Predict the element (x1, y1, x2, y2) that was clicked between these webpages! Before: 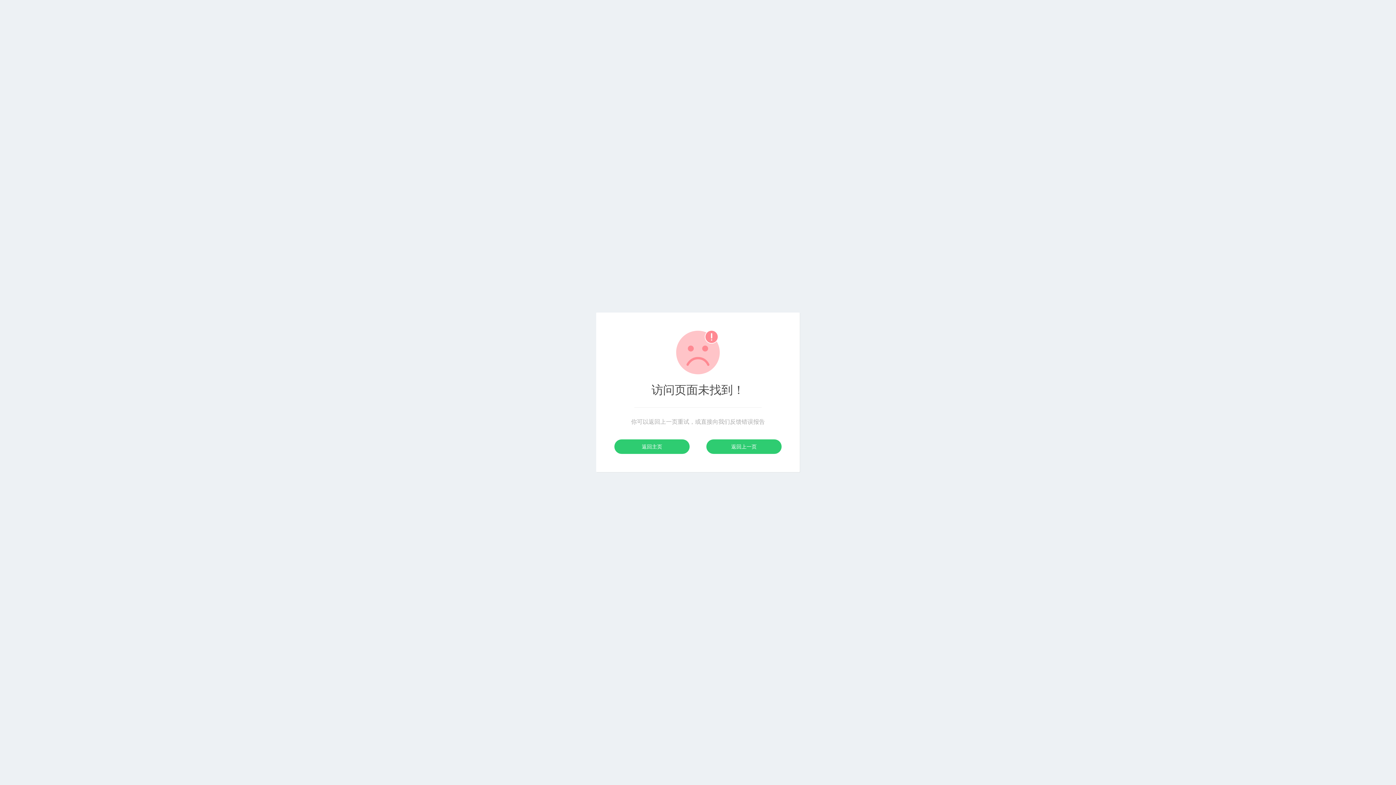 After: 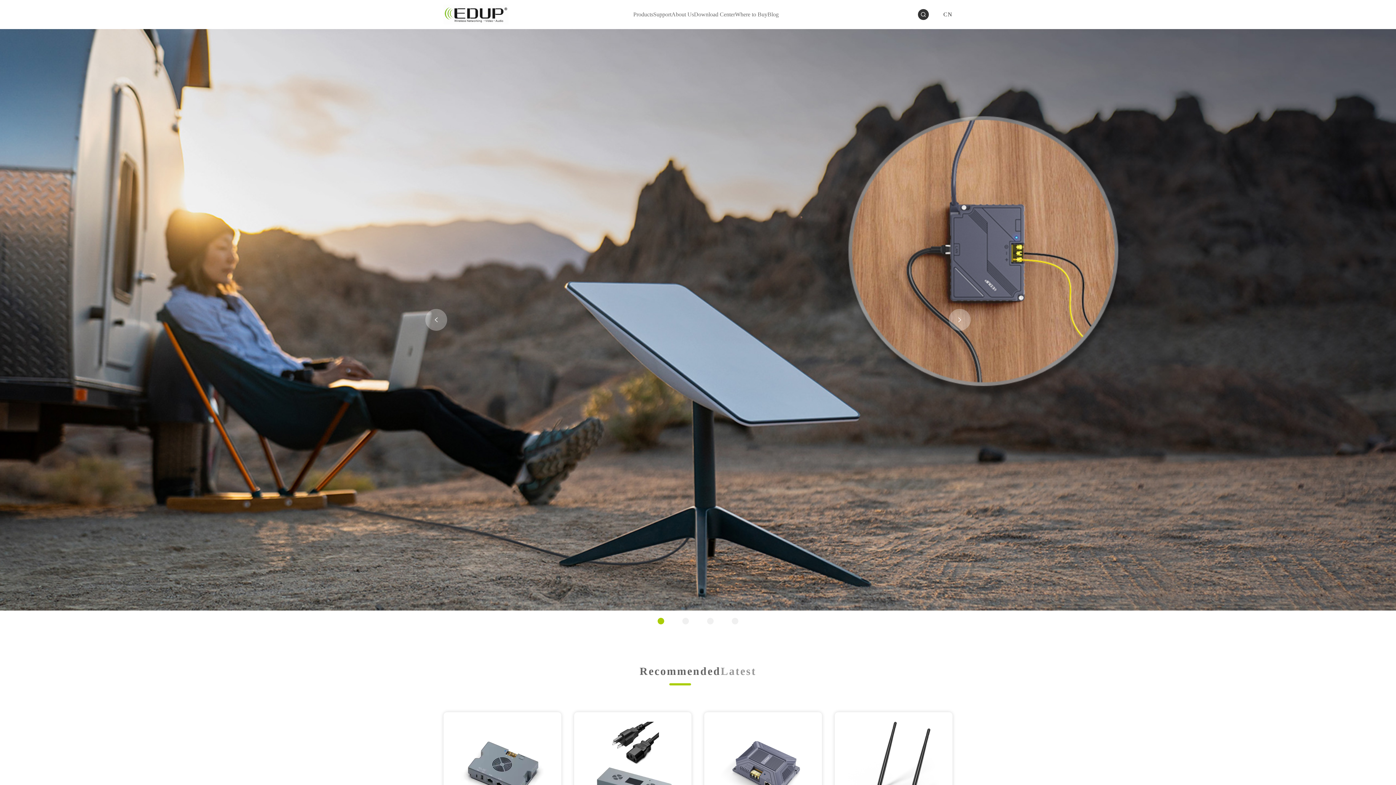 Action: bbox: (614, 439, 689, 454) label: 返回主页